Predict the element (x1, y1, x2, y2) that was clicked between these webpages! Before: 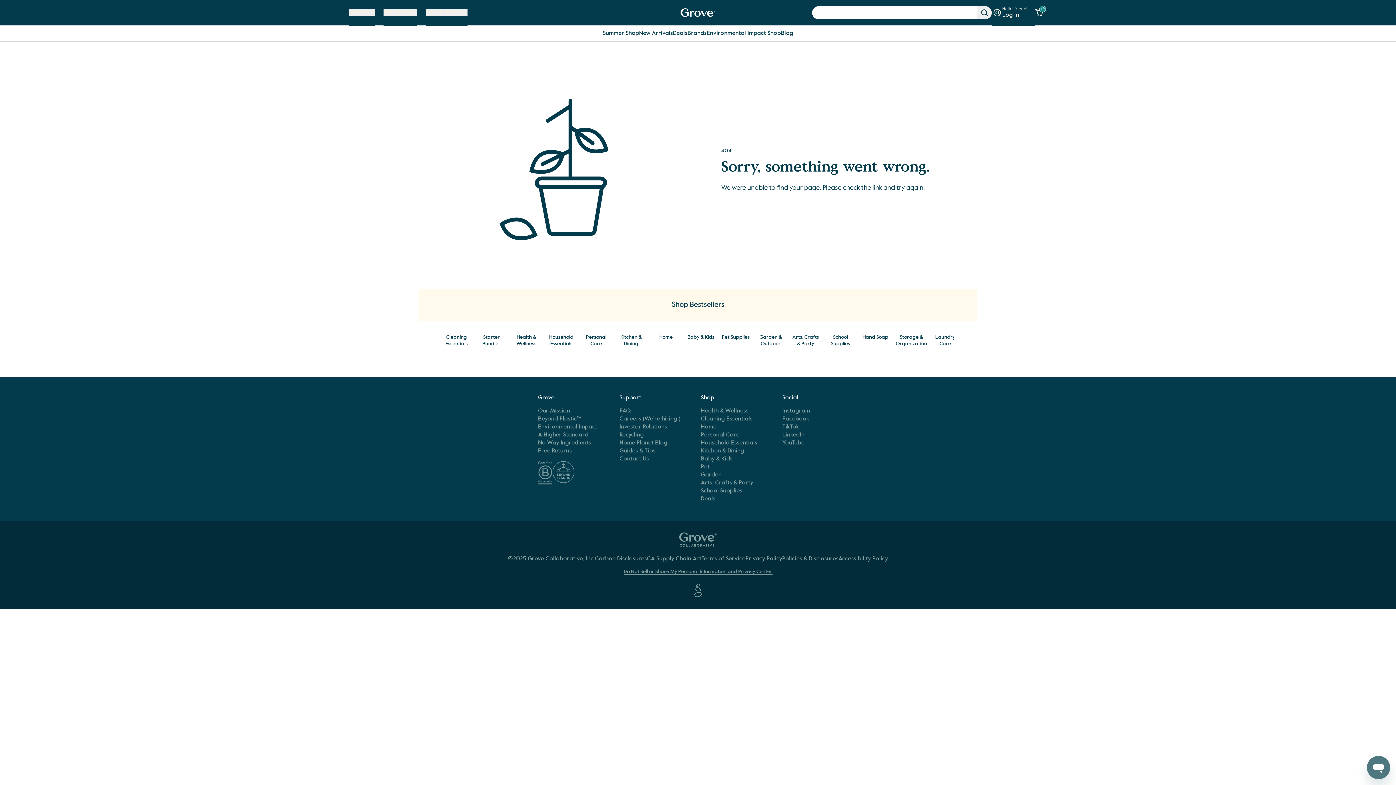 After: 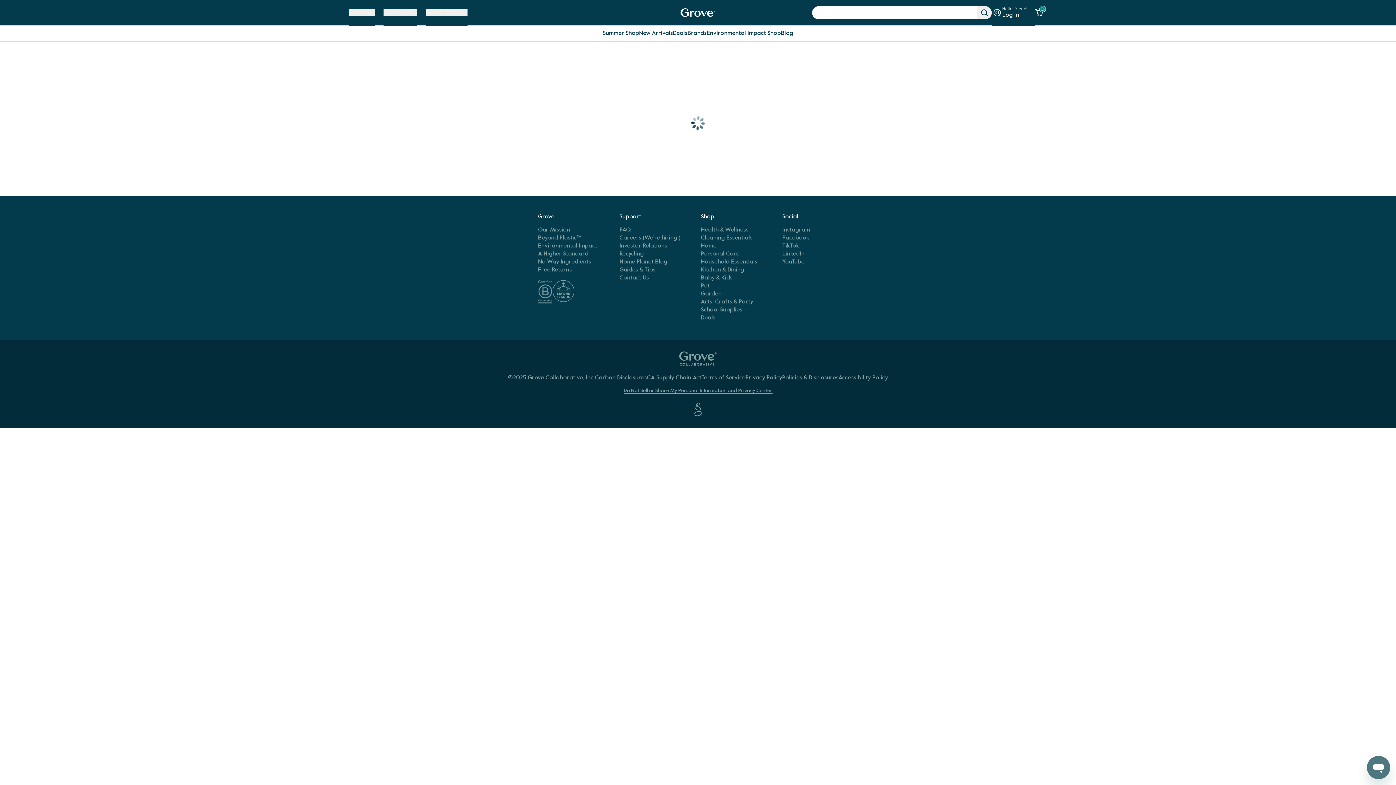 Action: bbox: (679, 532, 717, 546)